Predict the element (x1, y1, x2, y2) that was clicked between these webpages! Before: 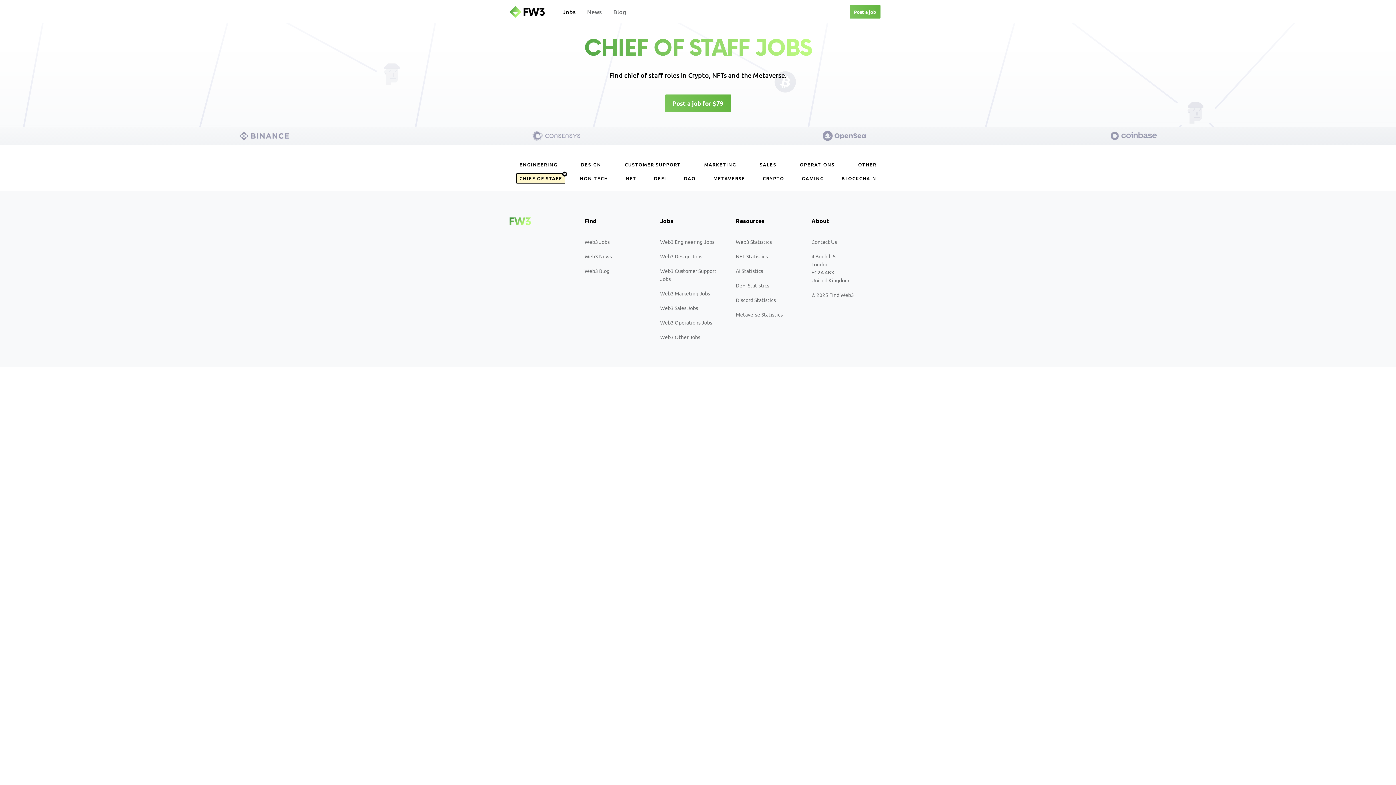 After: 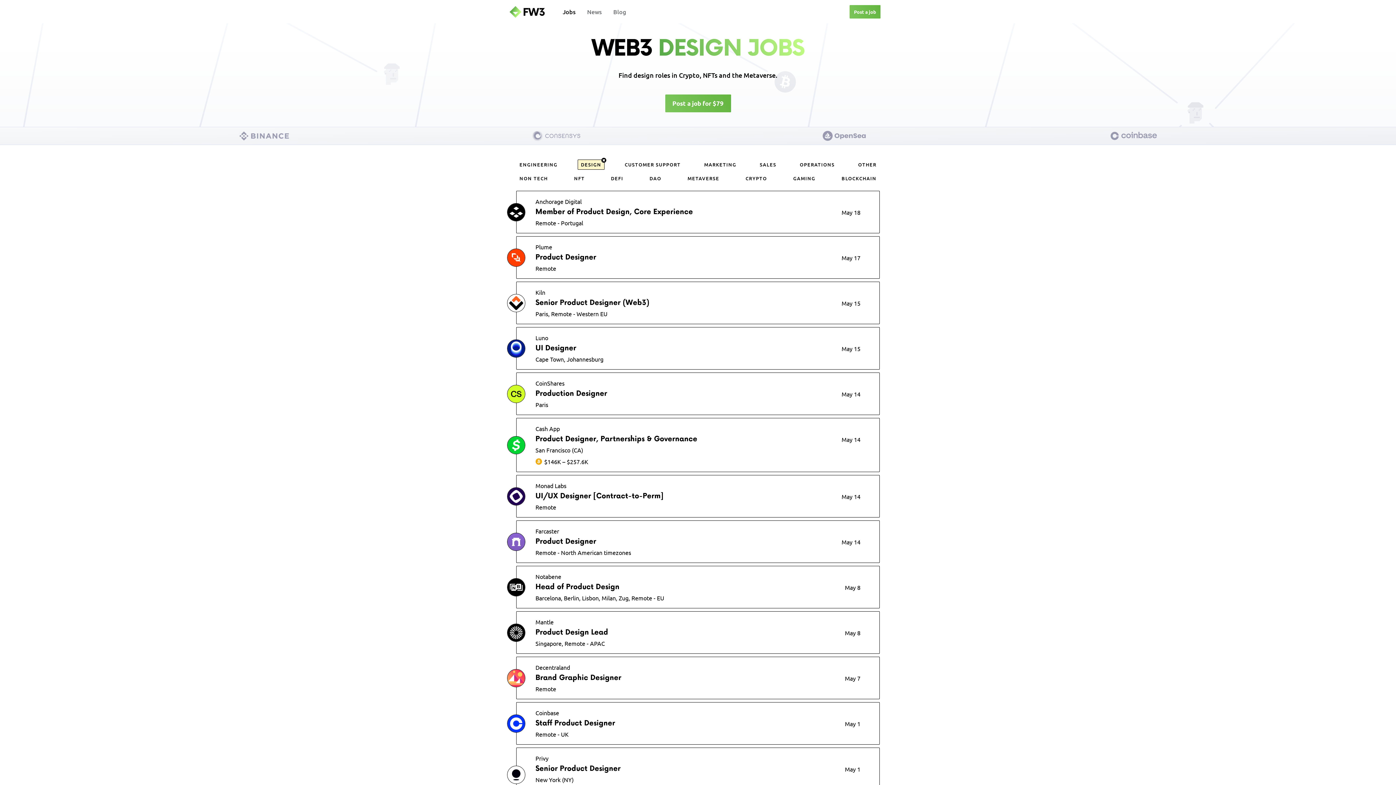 Action: bbox: (577, 159, 604, 169) label: DESIGN